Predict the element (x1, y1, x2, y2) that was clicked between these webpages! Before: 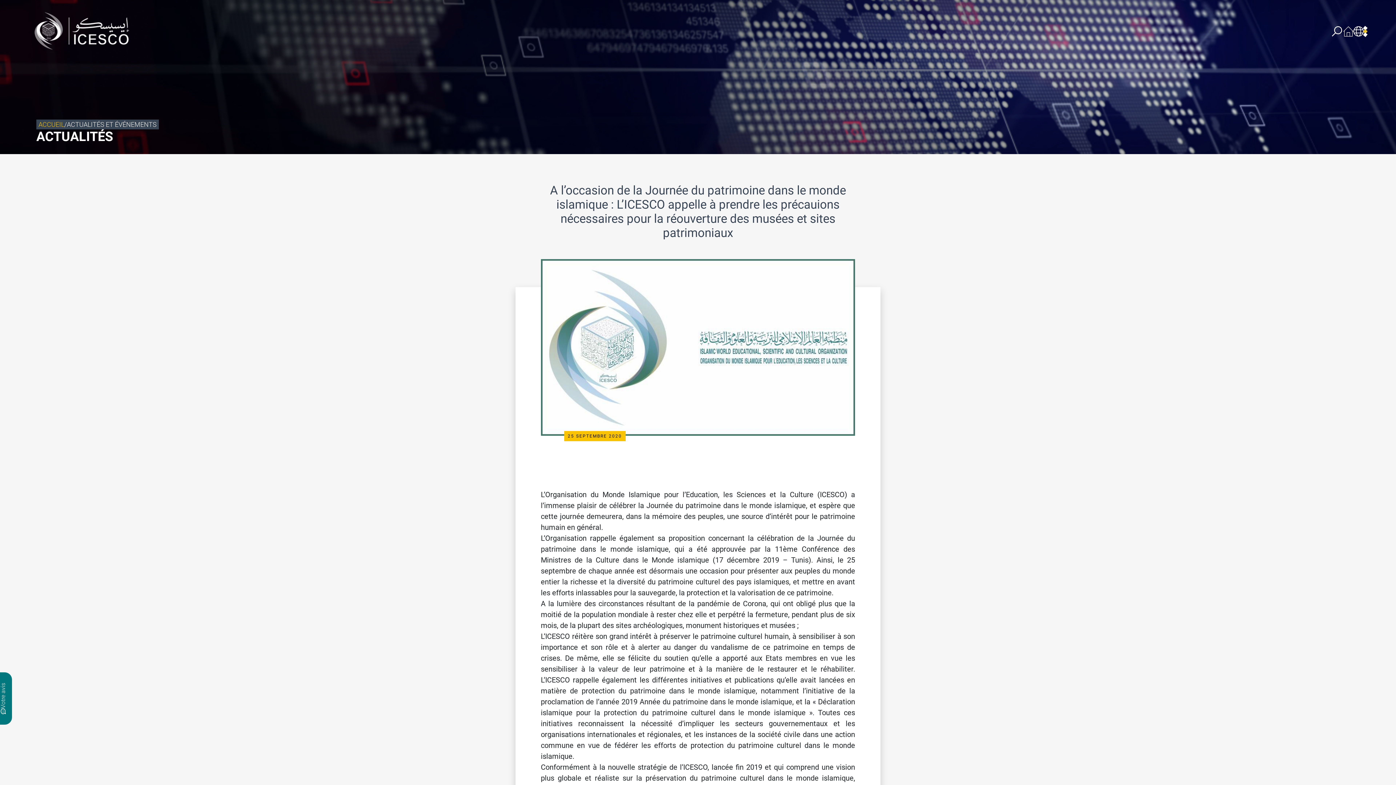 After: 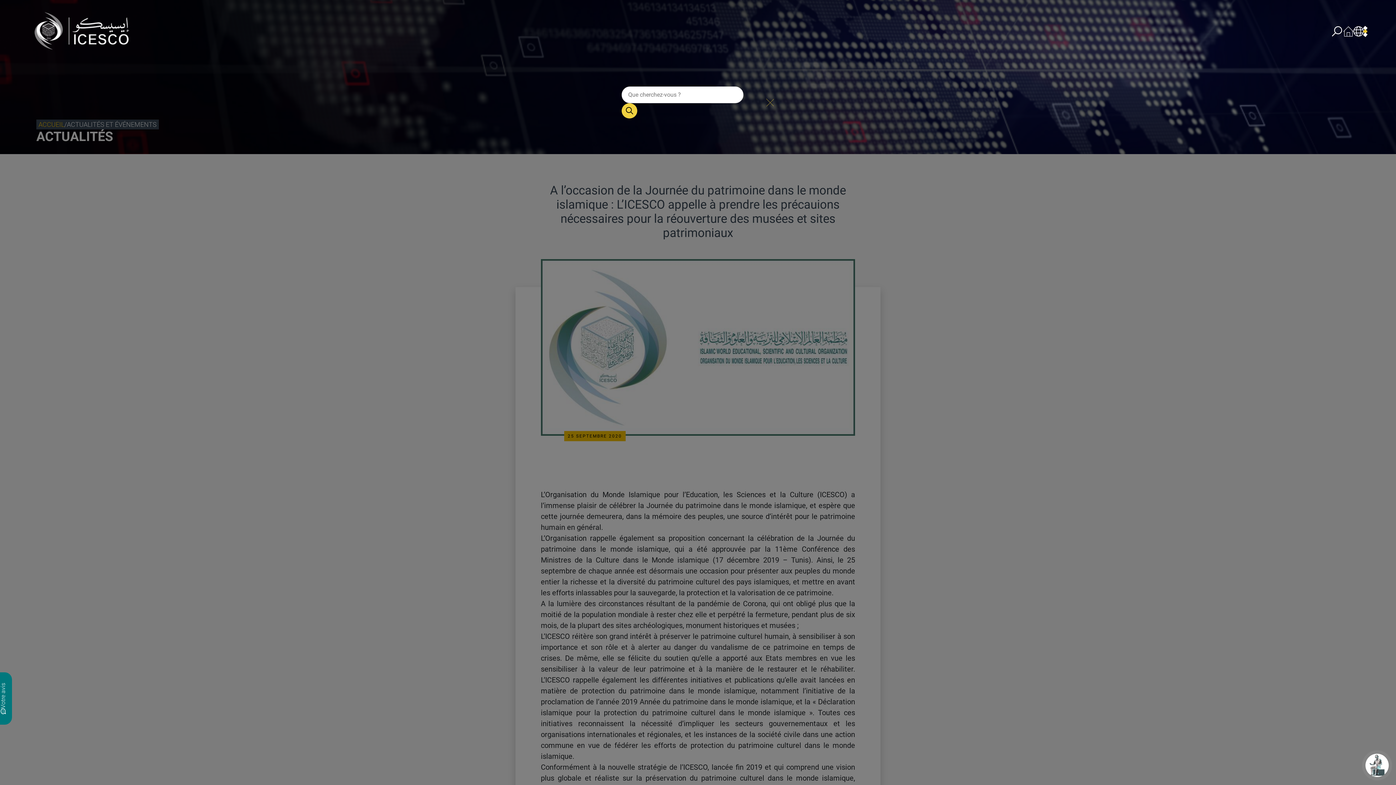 Action: bbox: (1330, 24, 1343, 37) label: search